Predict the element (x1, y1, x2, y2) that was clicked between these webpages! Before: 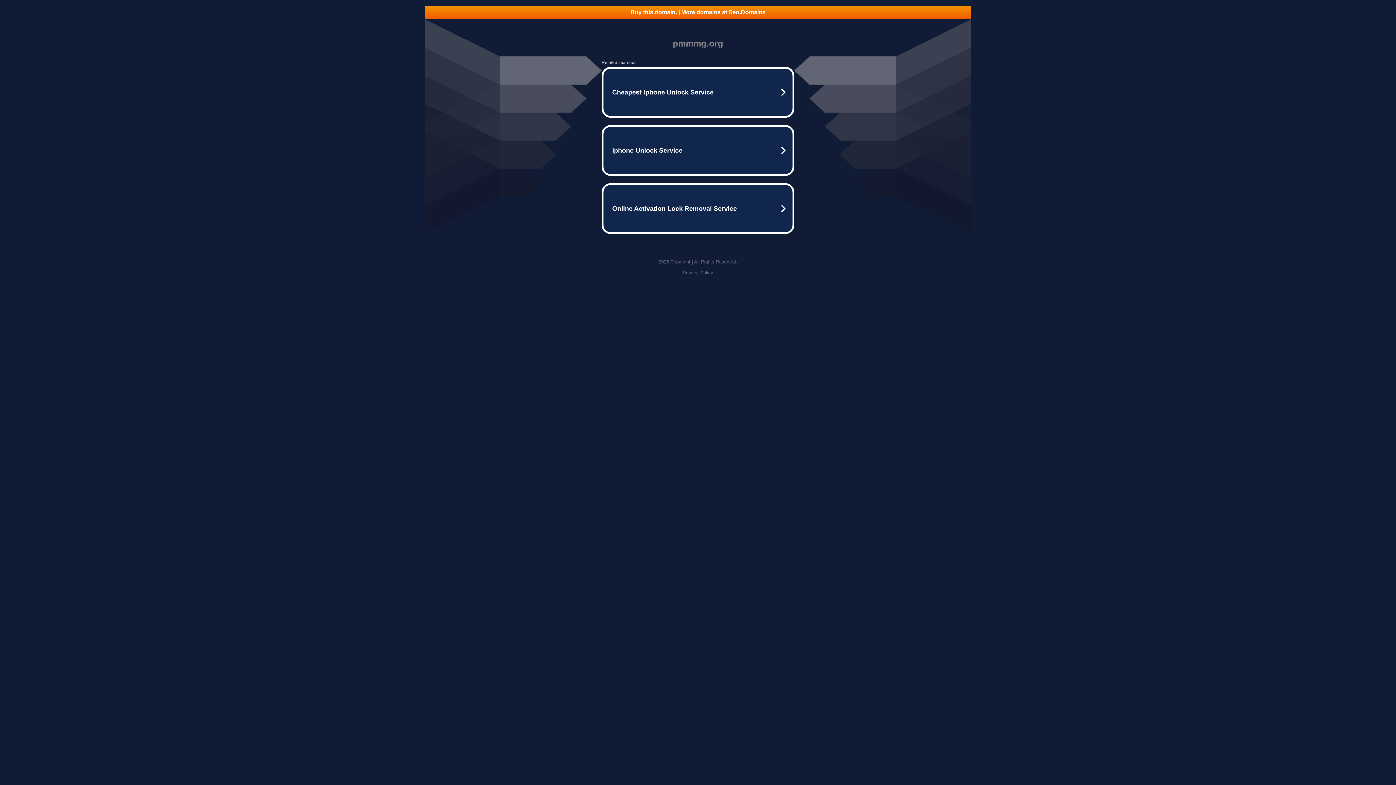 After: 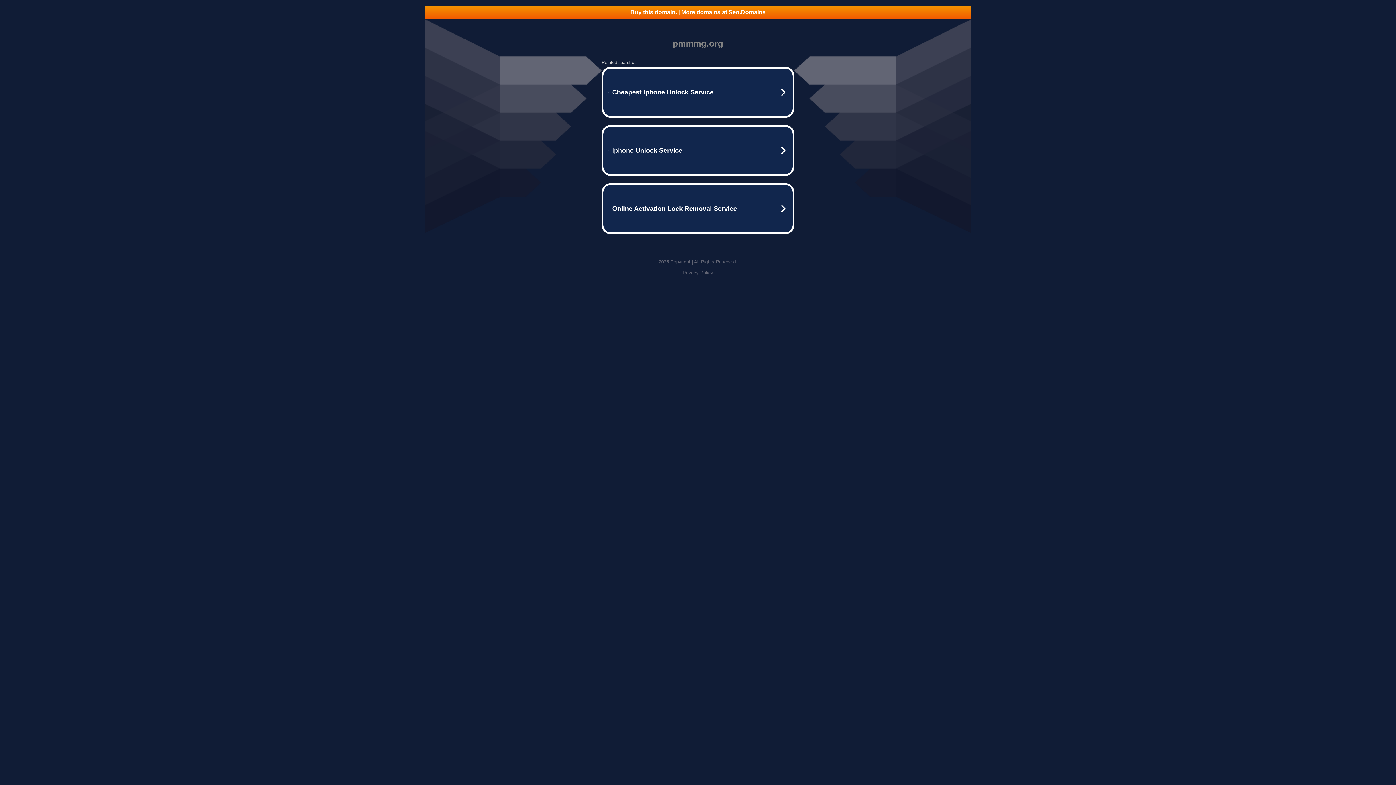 Action: bbox: (682, 270, 713, 275) label: Privacy Policy